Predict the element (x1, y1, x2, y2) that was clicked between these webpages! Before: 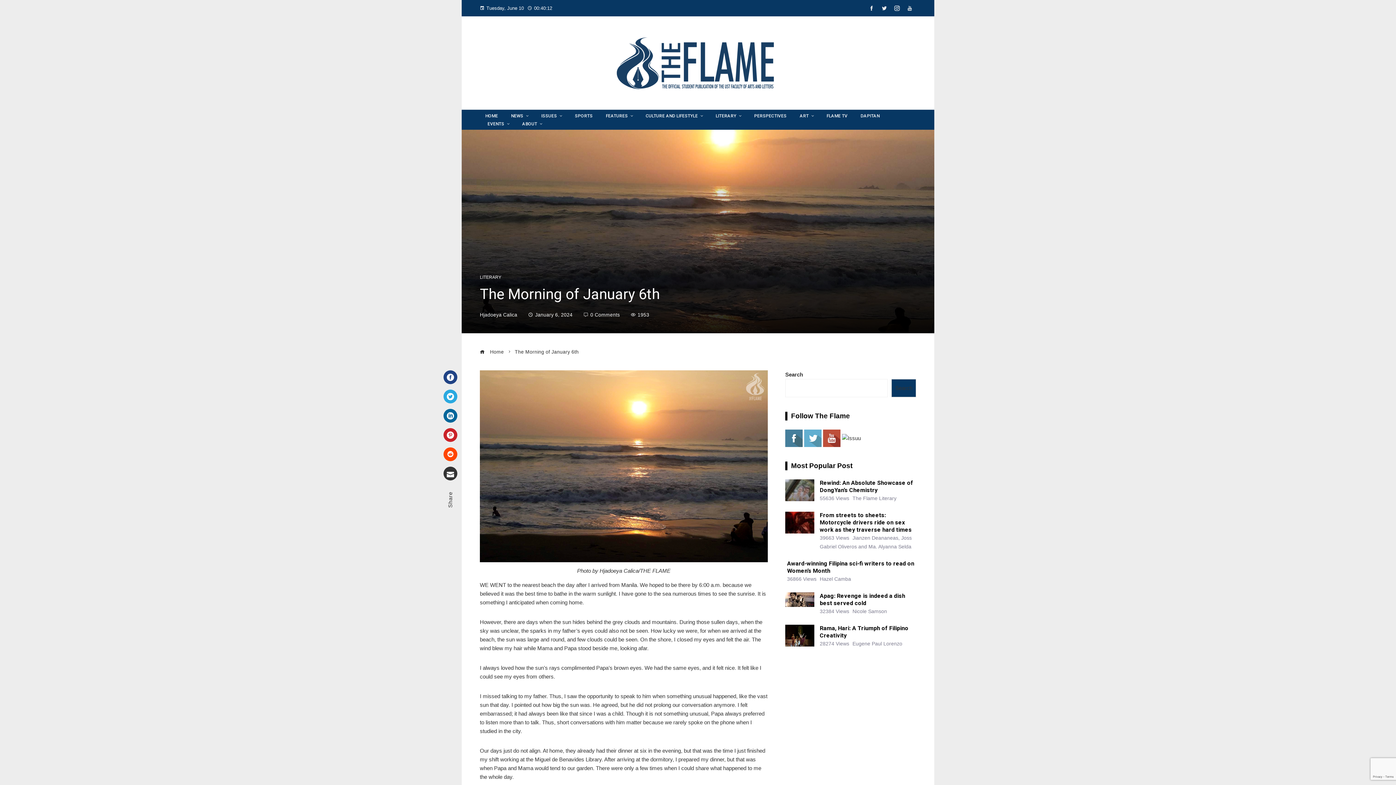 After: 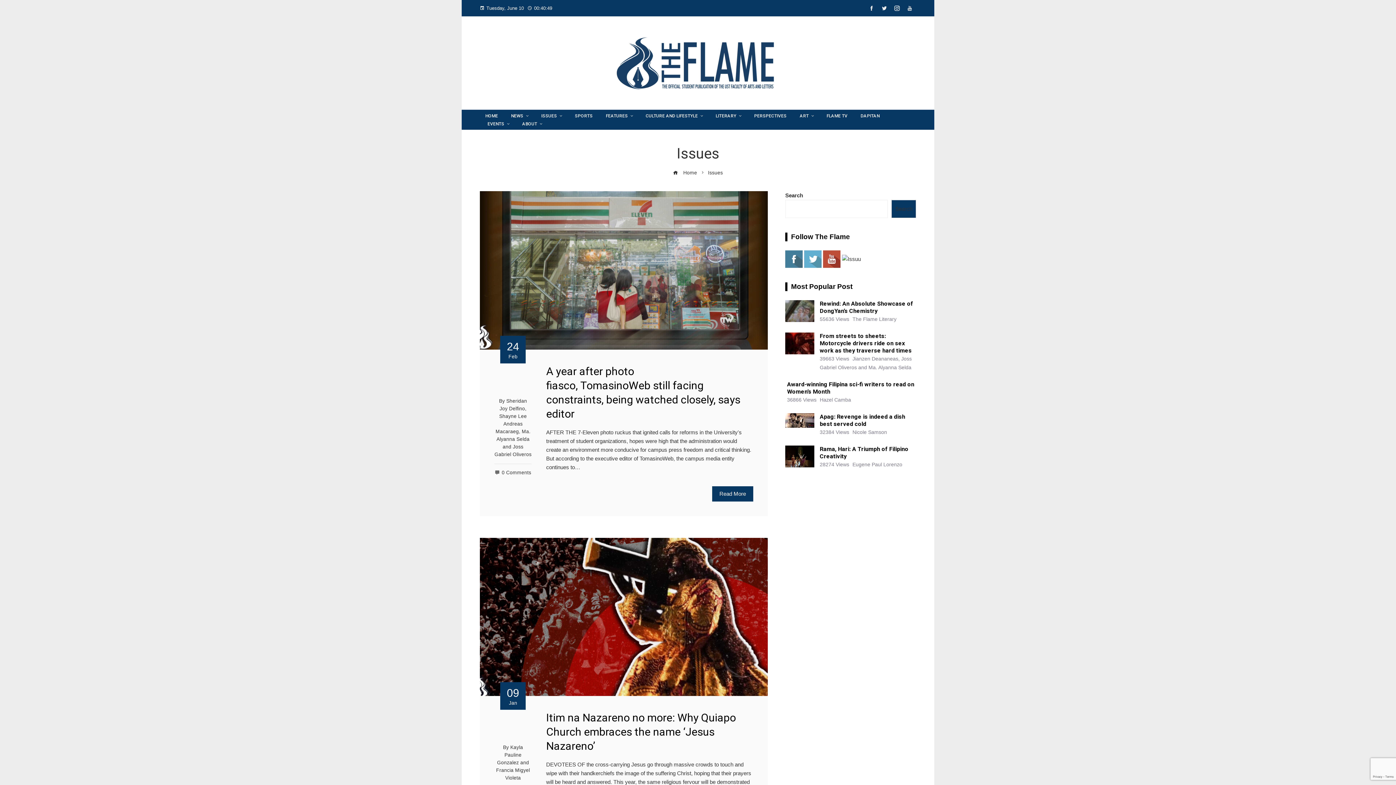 Action: bbox: (535, 111, 567, 119) label: ISSUES